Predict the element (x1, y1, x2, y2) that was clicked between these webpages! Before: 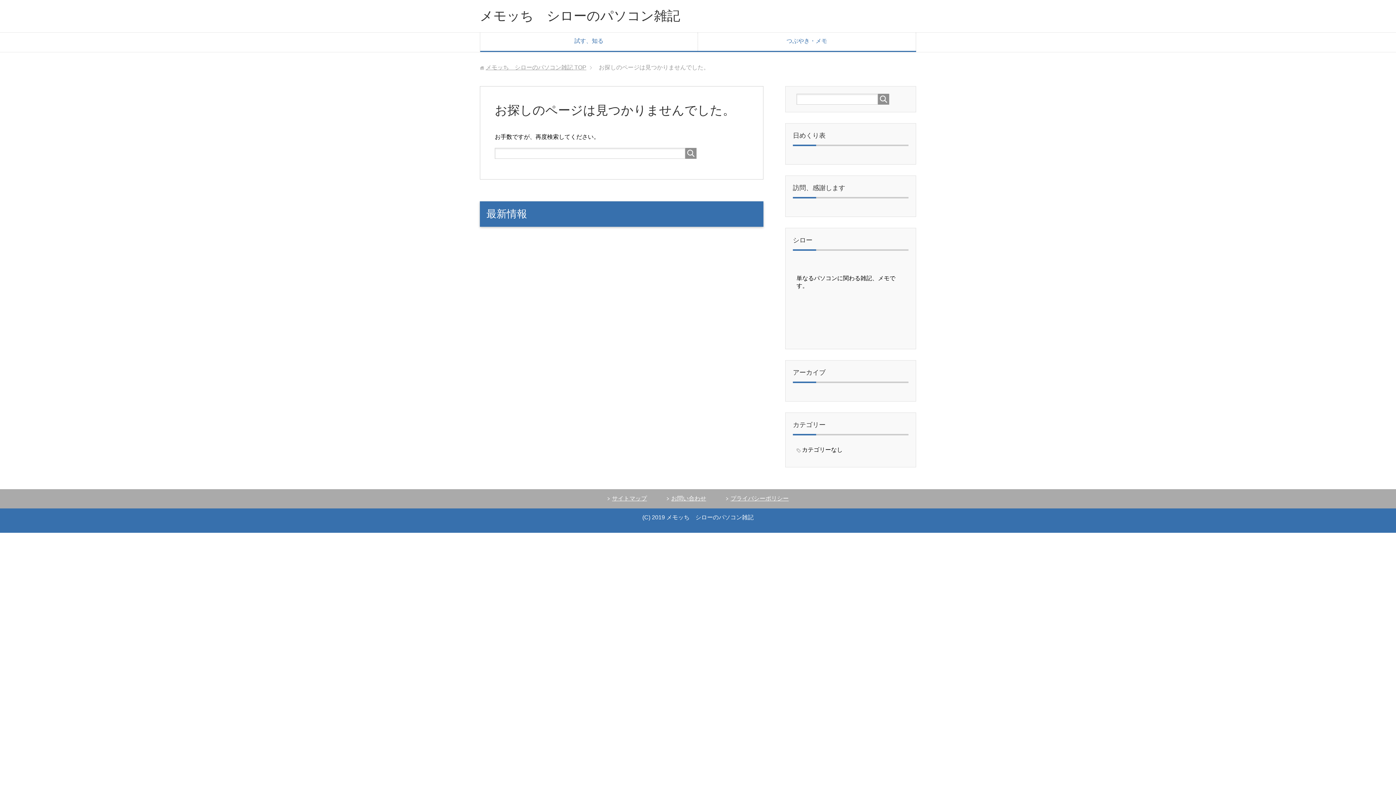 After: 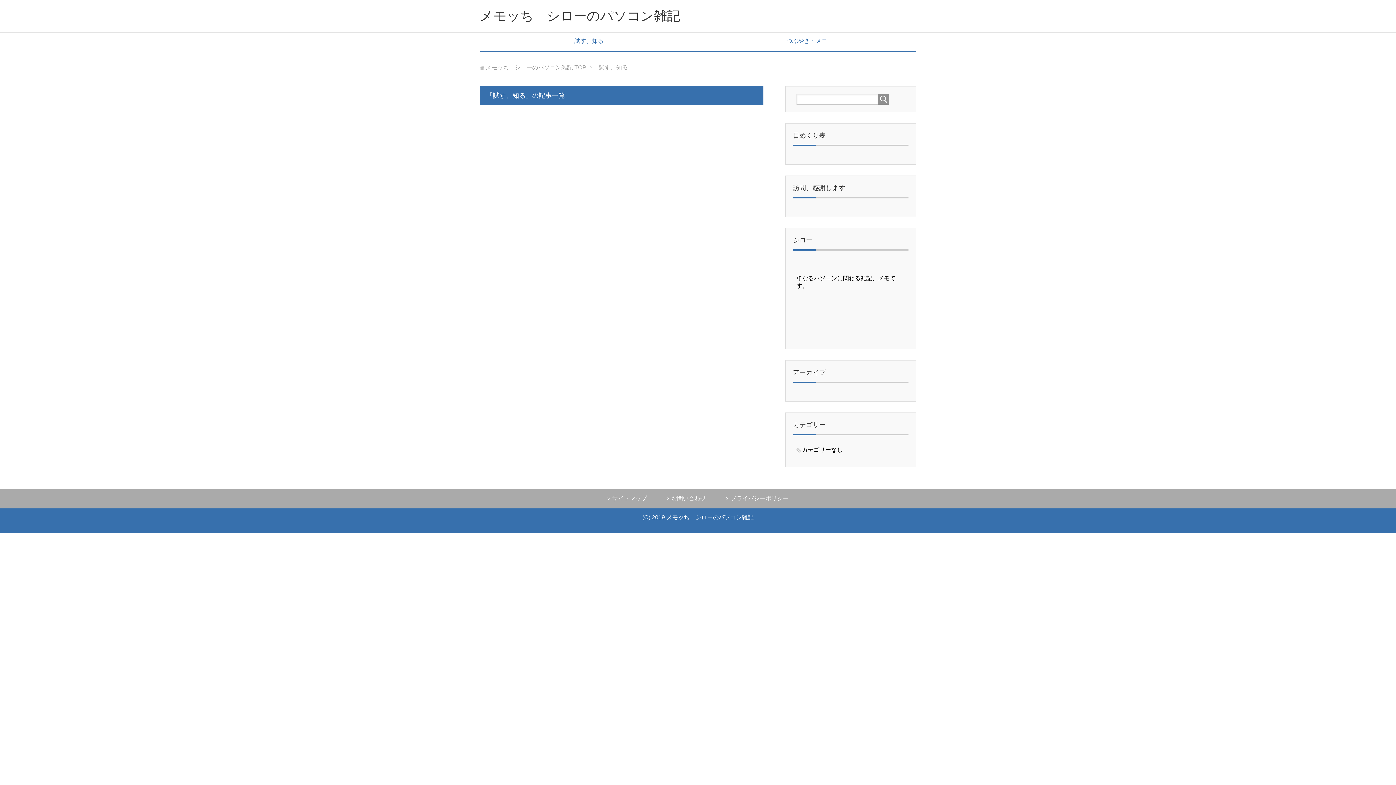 Action: label: 試す、知る bbox: (480, 32, 698, 50)